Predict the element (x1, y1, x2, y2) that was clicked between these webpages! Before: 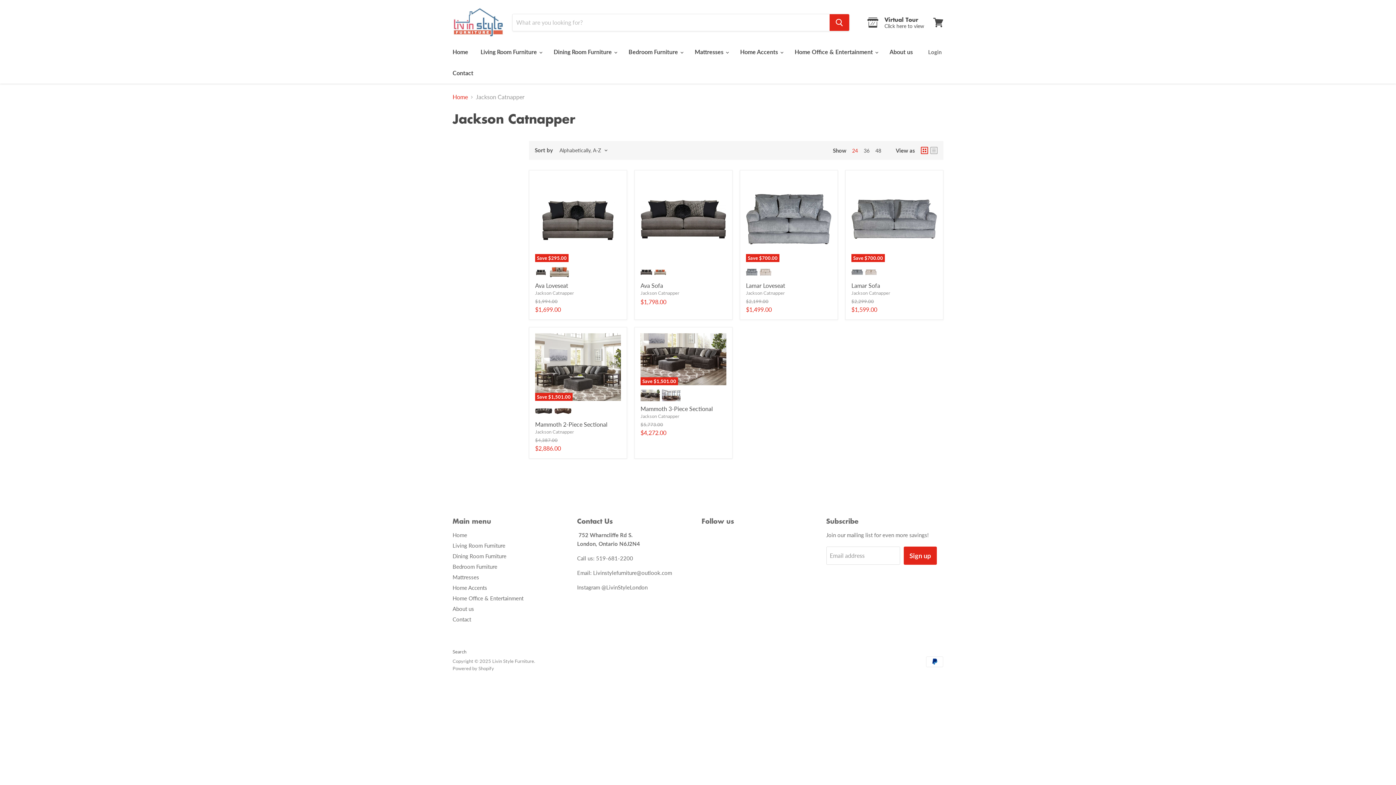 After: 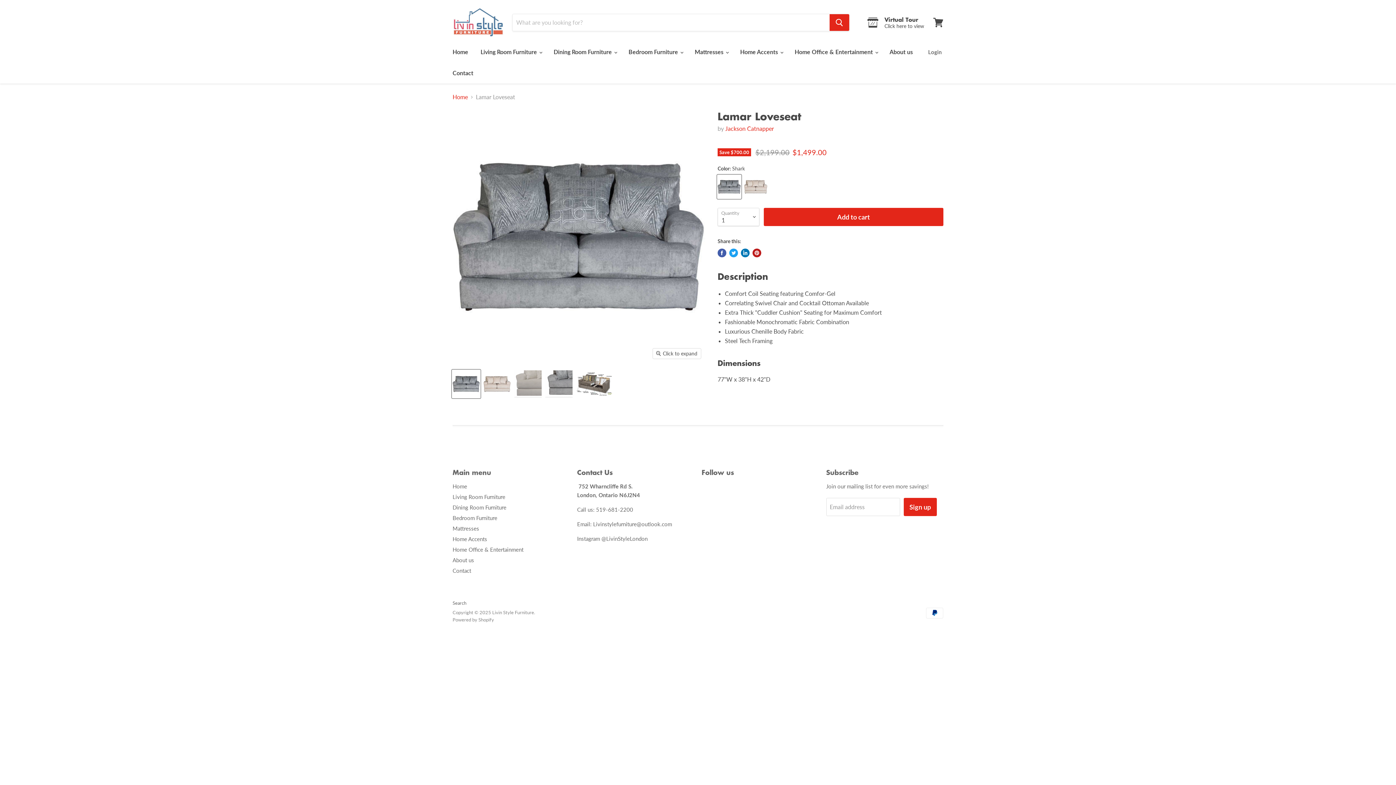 Action: label: Lamar Loveseat bbox: (746, 282, 785, 289)